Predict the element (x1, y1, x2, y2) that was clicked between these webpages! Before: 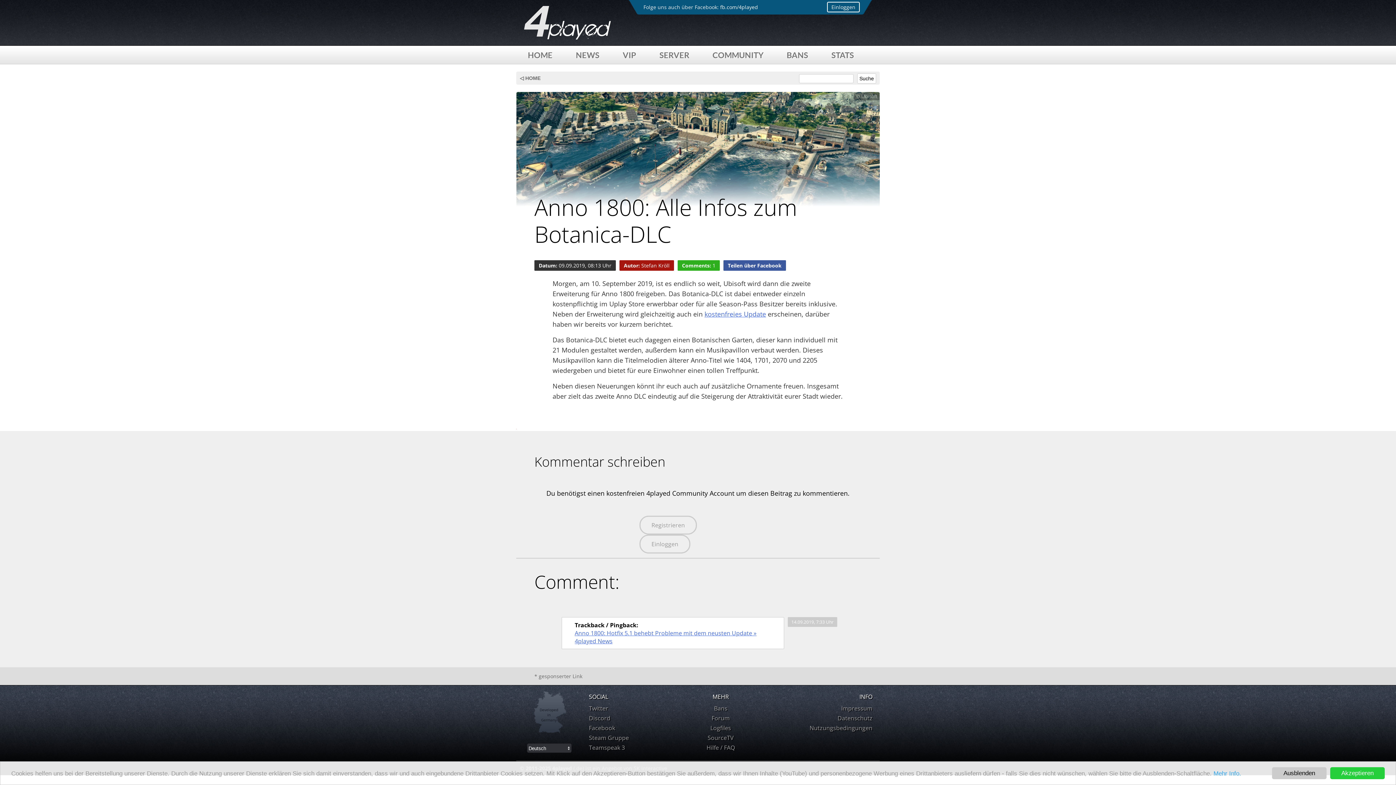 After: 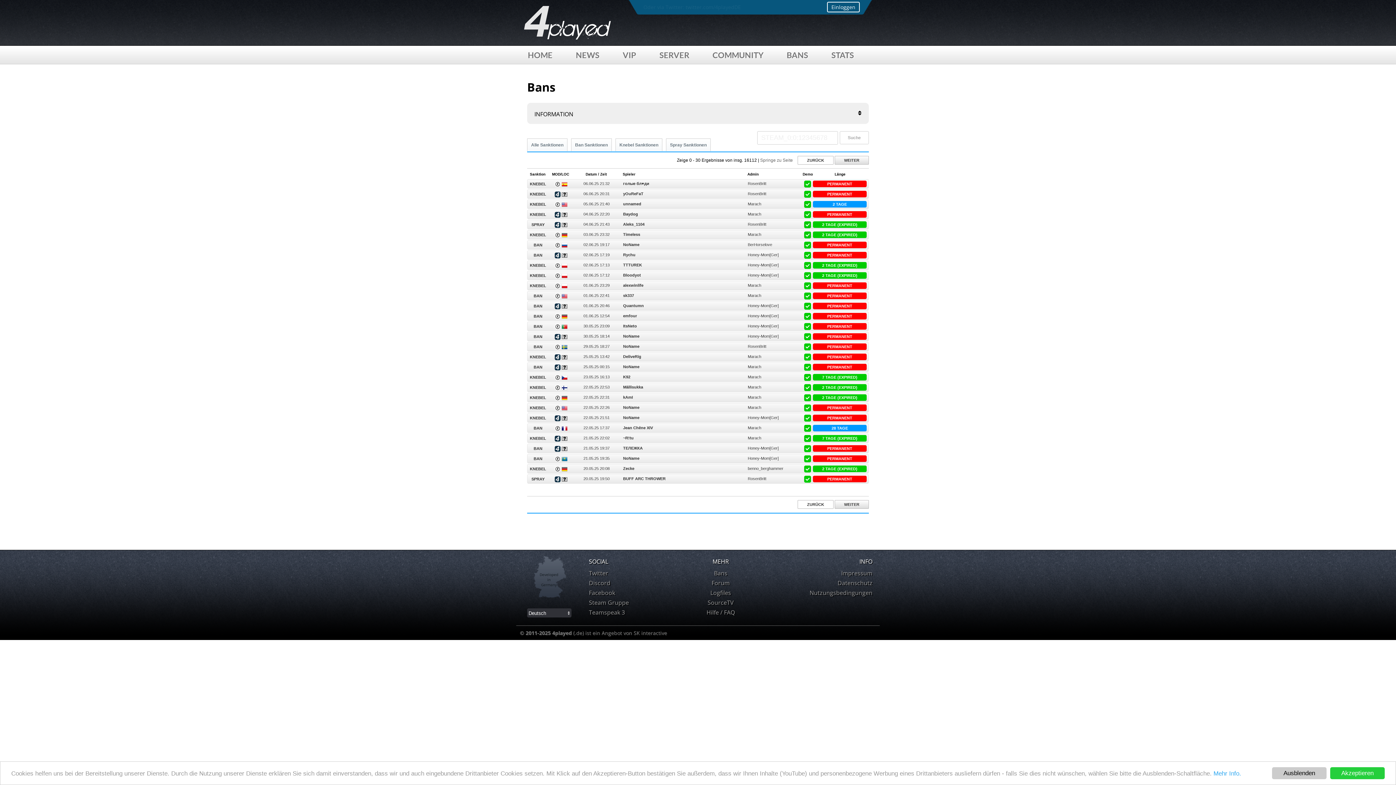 Action: bbox: (681, 704, 760, 712) label: Bans